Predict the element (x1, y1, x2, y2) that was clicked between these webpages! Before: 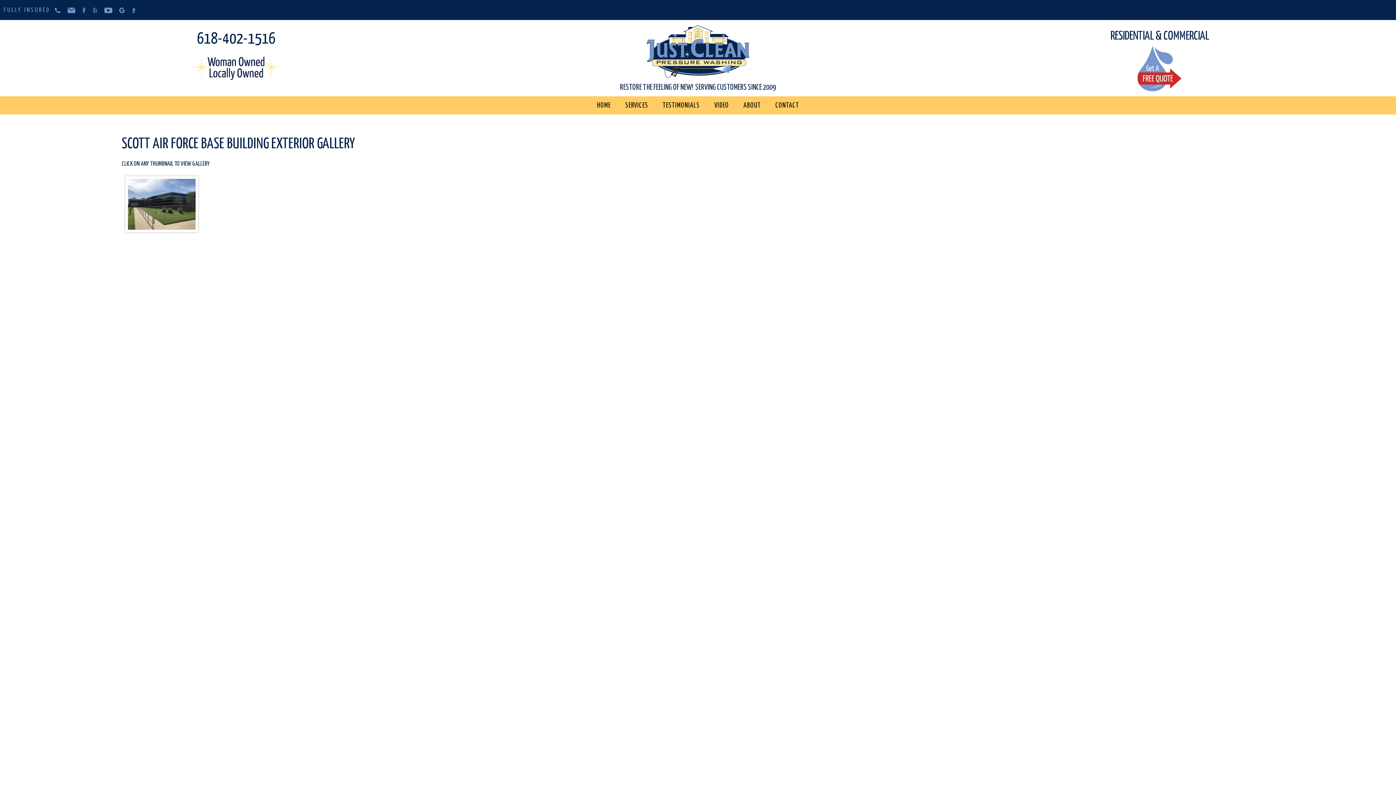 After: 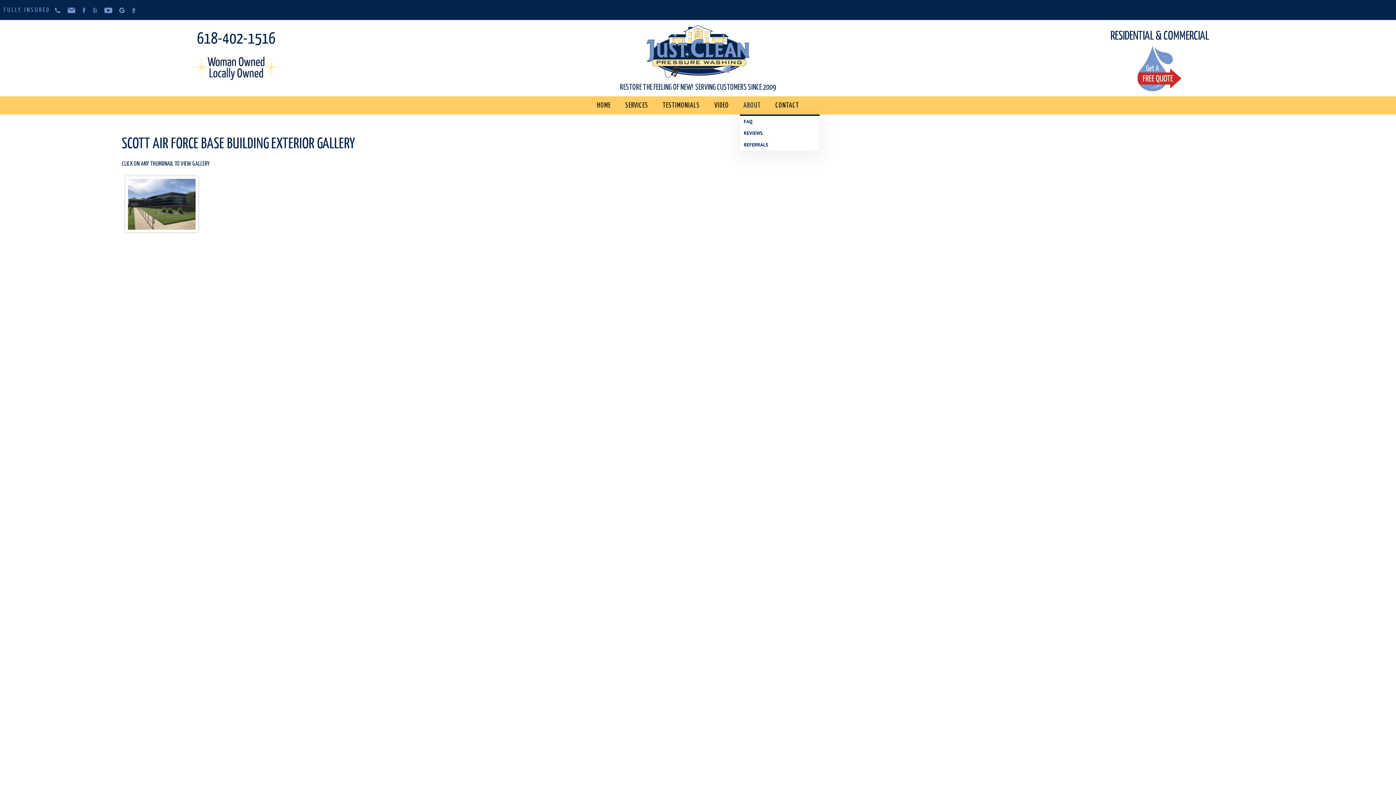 Action: bbox: (740, 96, 764, 114) label: ABOUT